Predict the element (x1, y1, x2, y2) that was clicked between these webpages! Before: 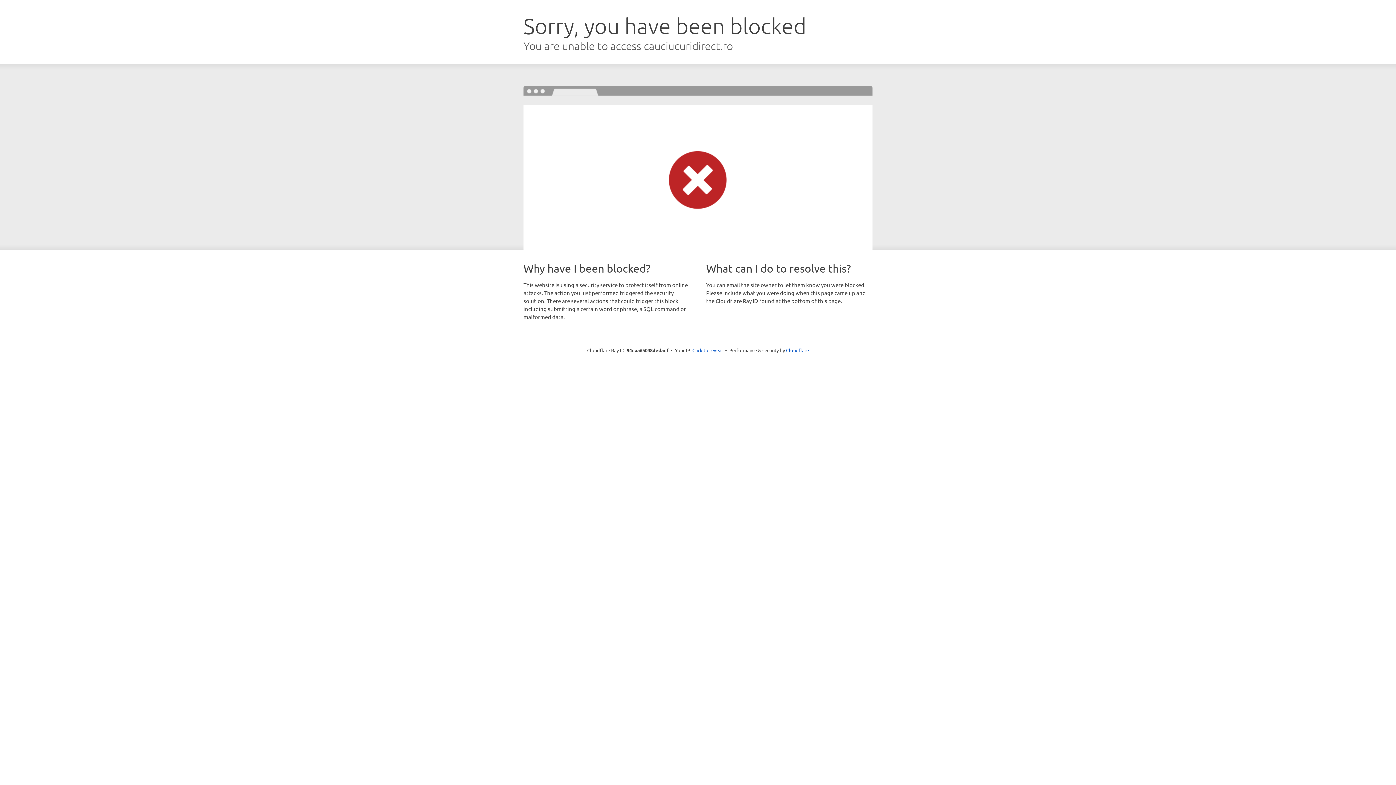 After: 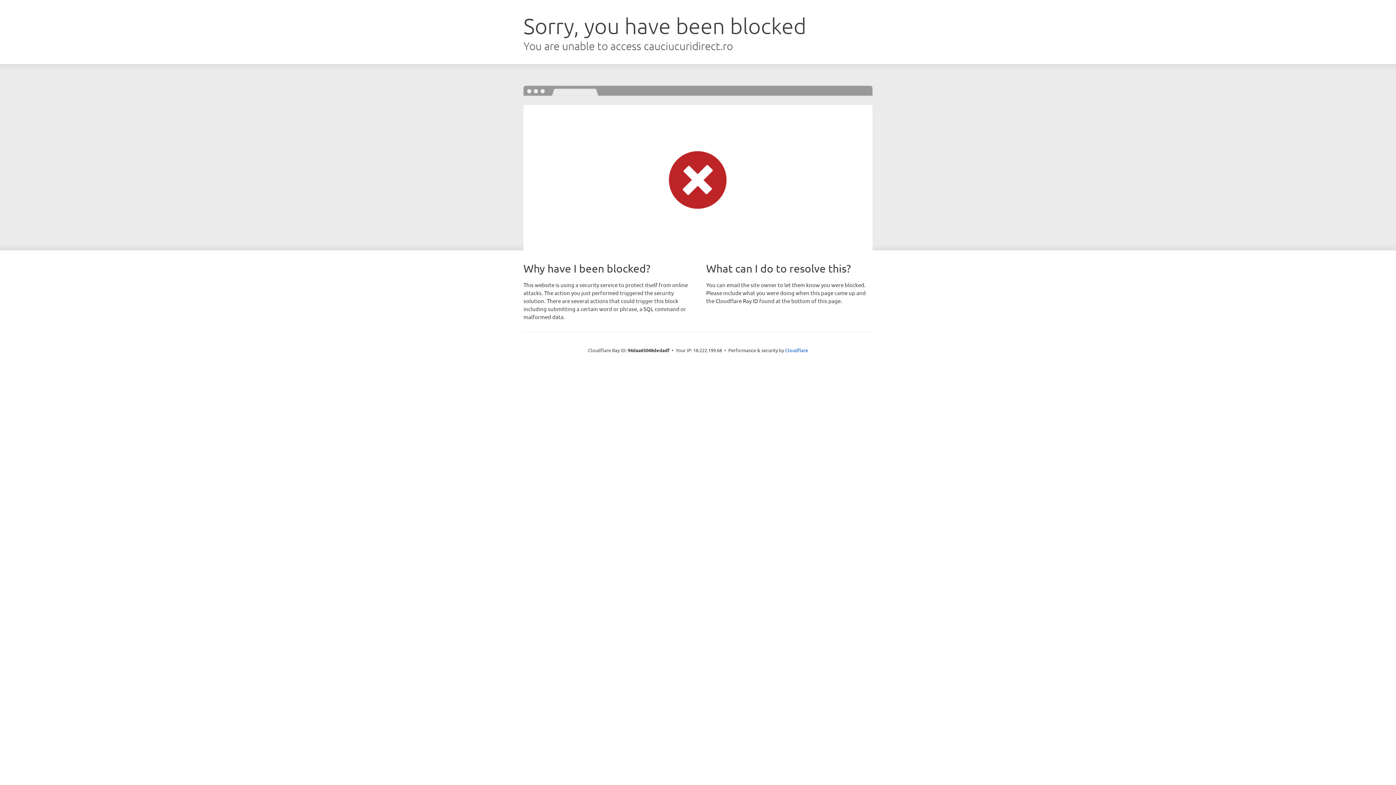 Action: label: Click to reveal bbox: (692, 346, 723, 353)